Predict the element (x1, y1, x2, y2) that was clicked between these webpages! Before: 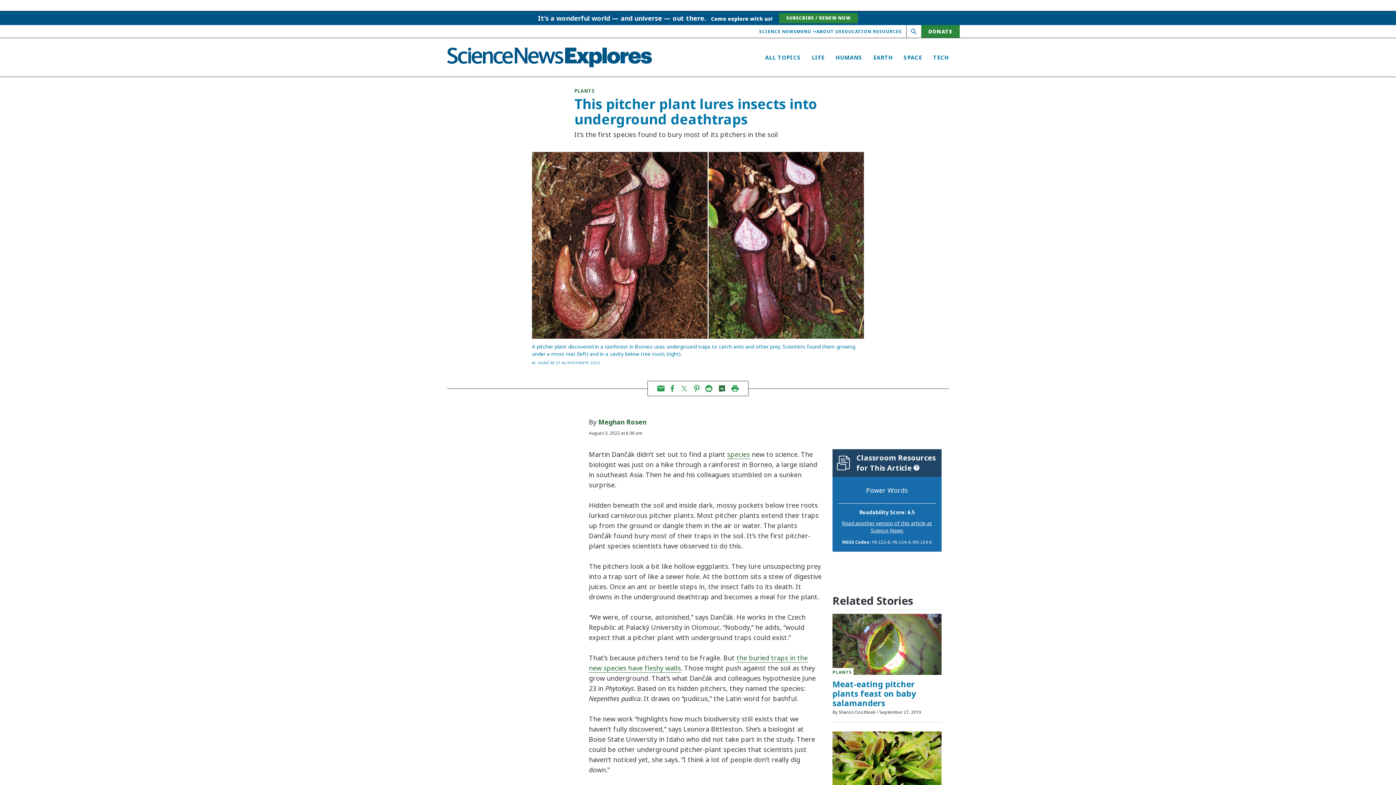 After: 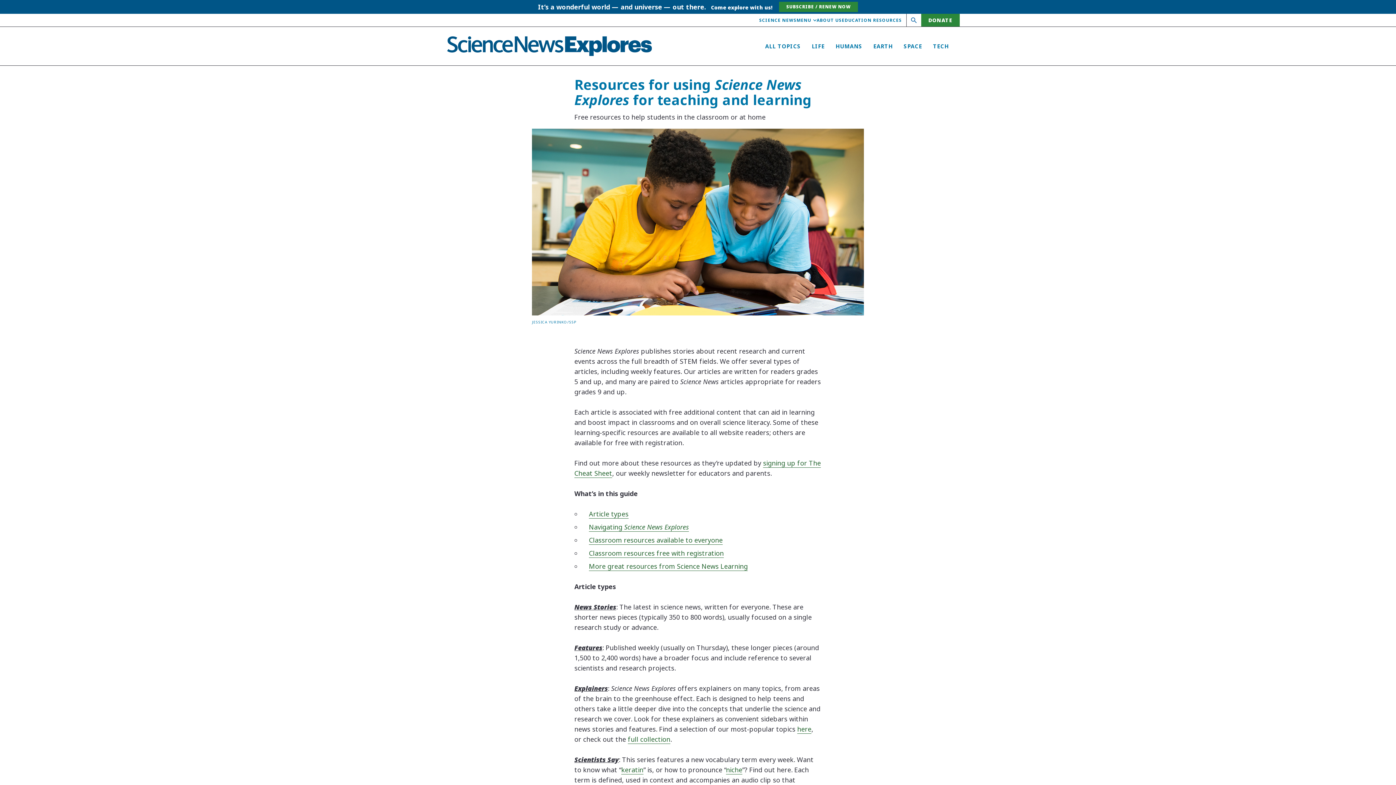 Action: bbox: (913, 464, 919, 470) label: Learn more